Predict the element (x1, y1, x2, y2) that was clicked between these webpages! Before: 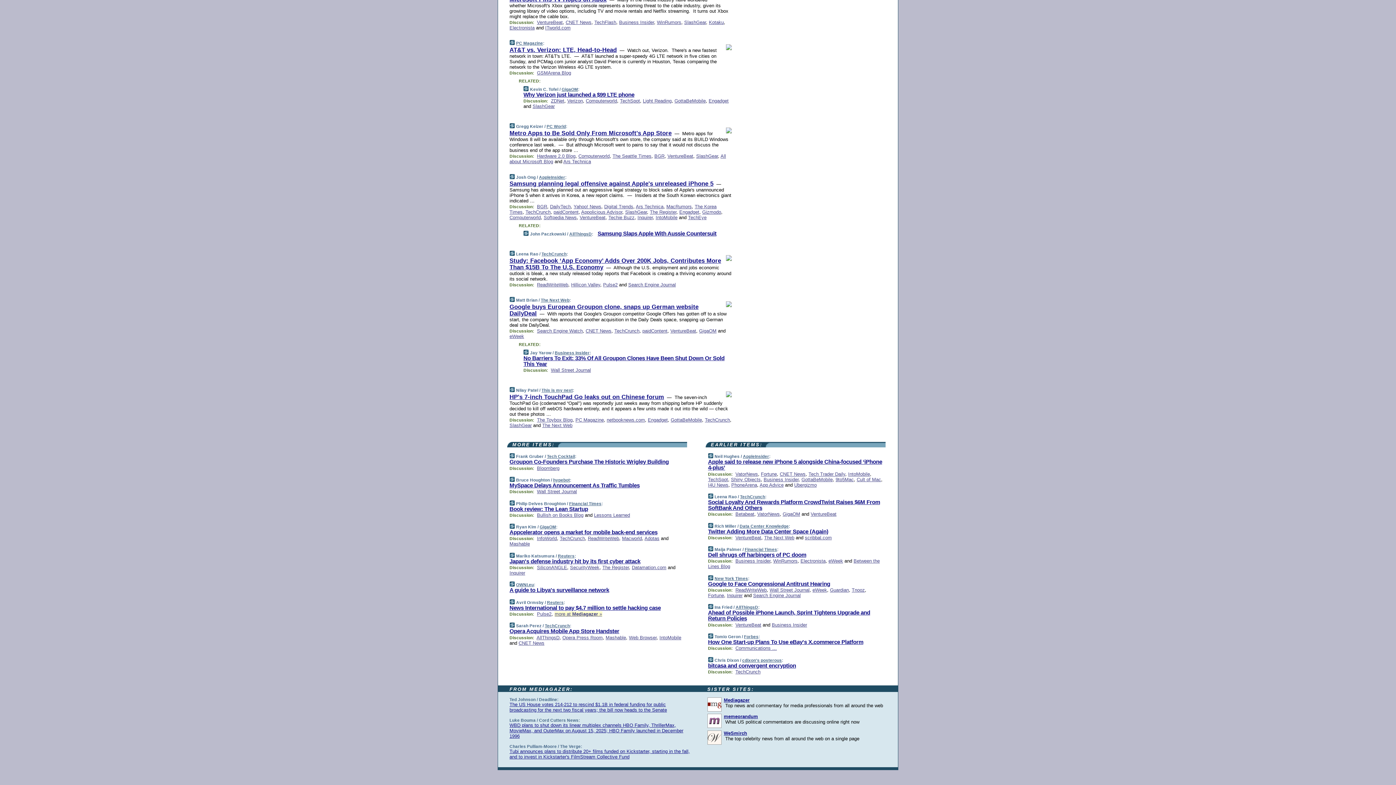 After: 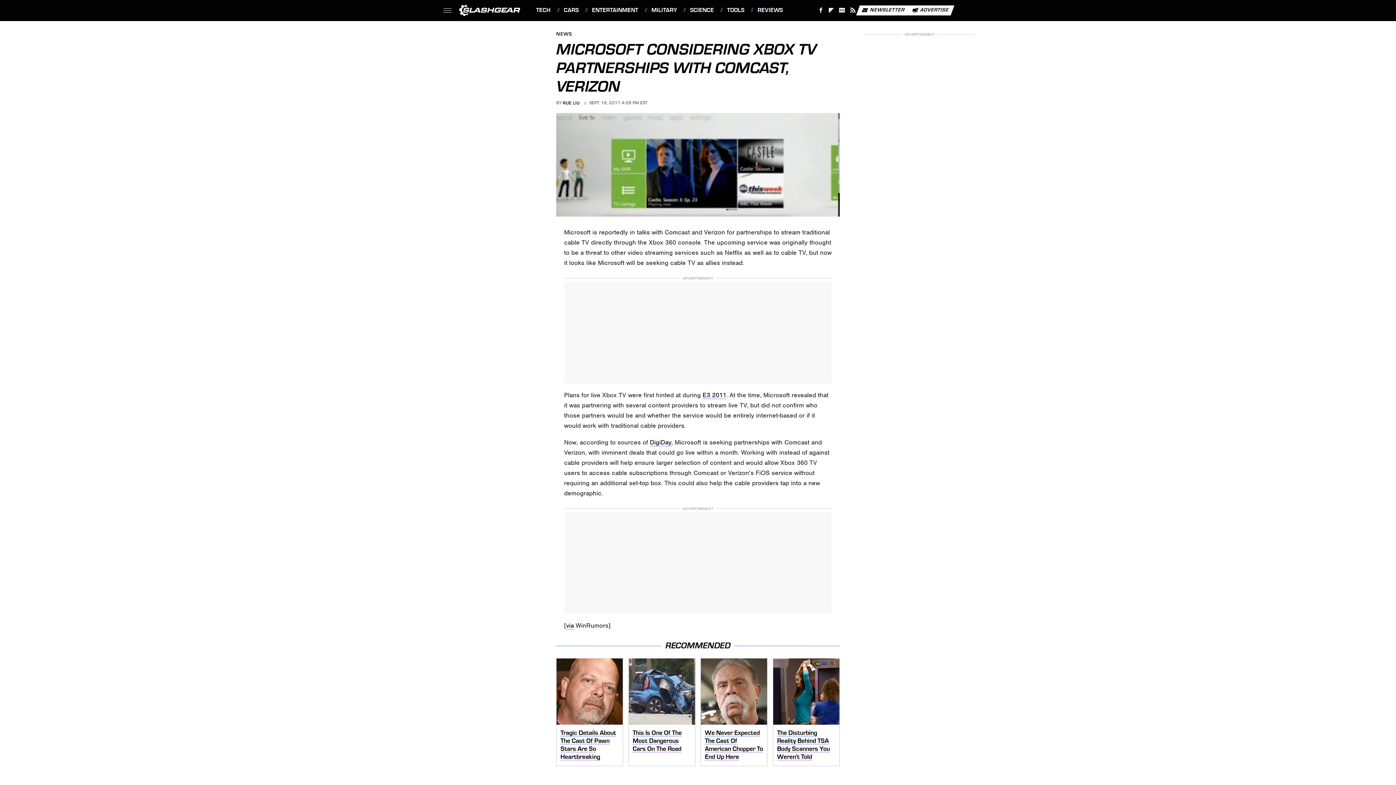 Action: bbox: (684, 19, 706, 25) label: SlashGear